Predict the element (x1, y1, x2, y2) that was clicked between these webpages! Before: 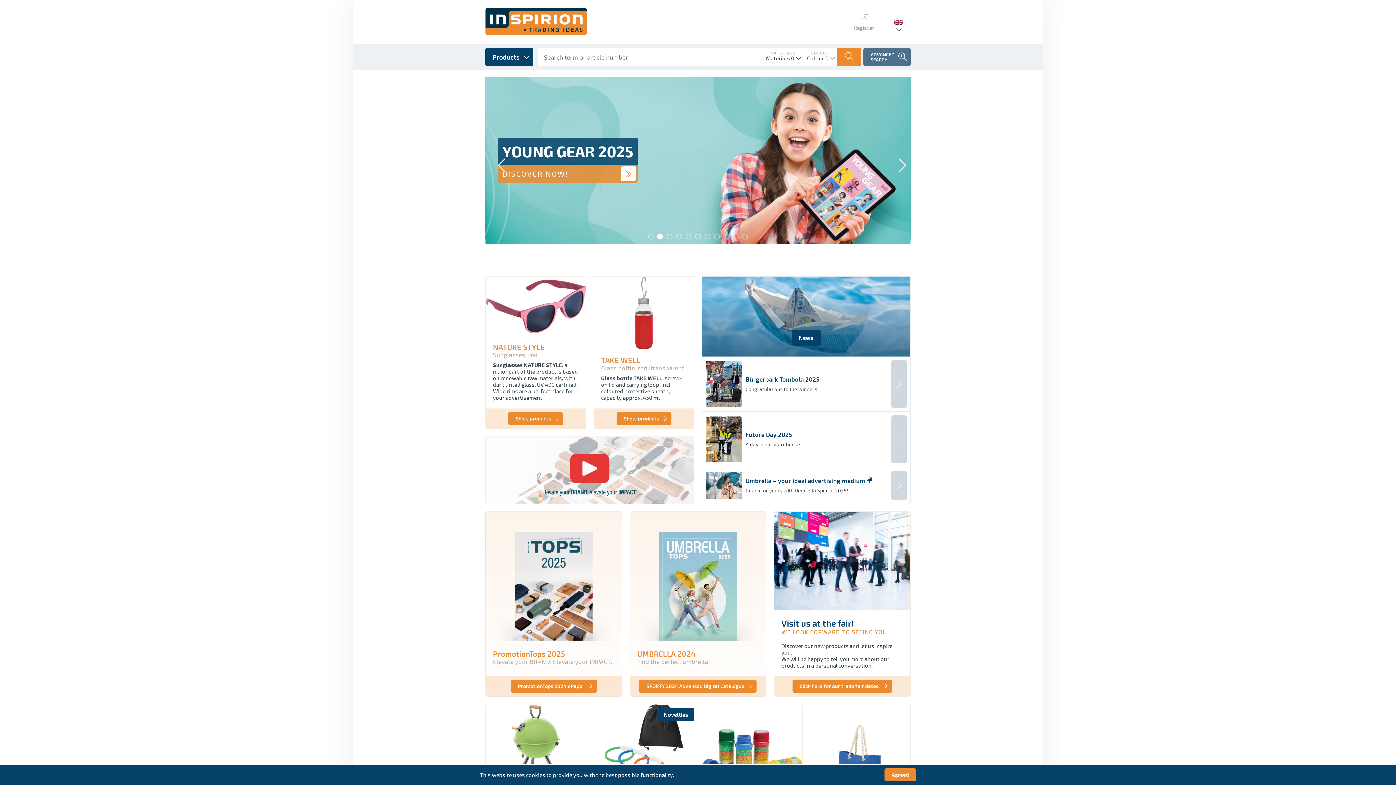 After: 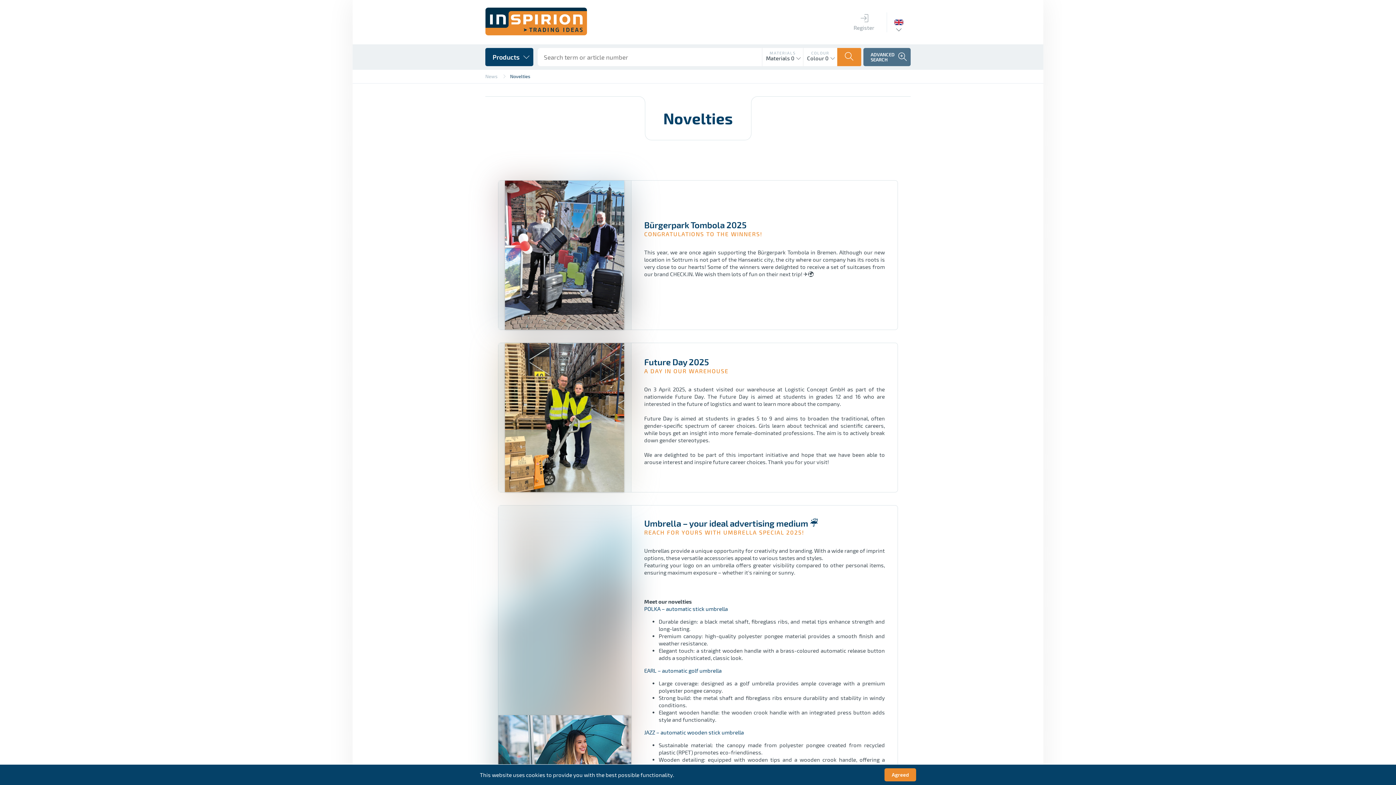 Action: bbox: (791, 330, 820, 345) label: News